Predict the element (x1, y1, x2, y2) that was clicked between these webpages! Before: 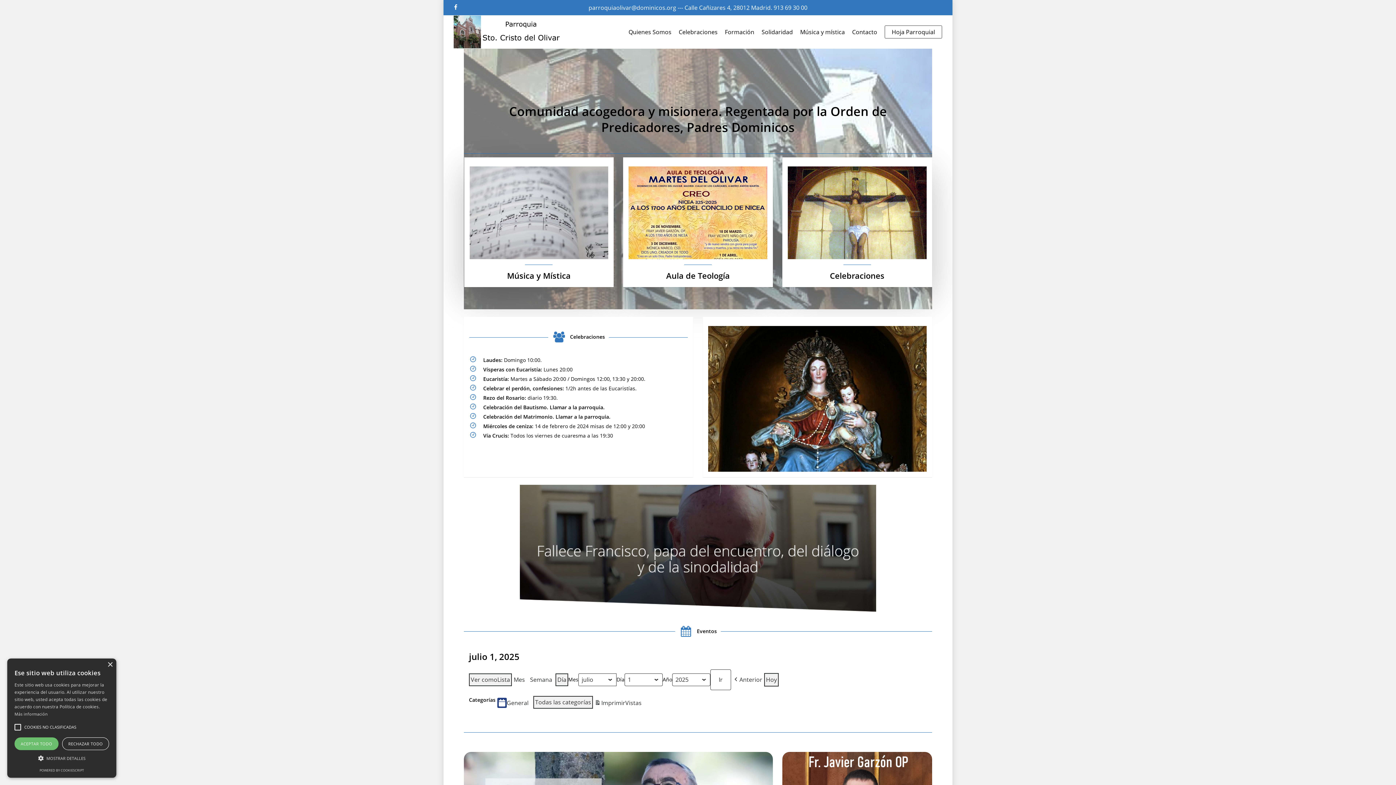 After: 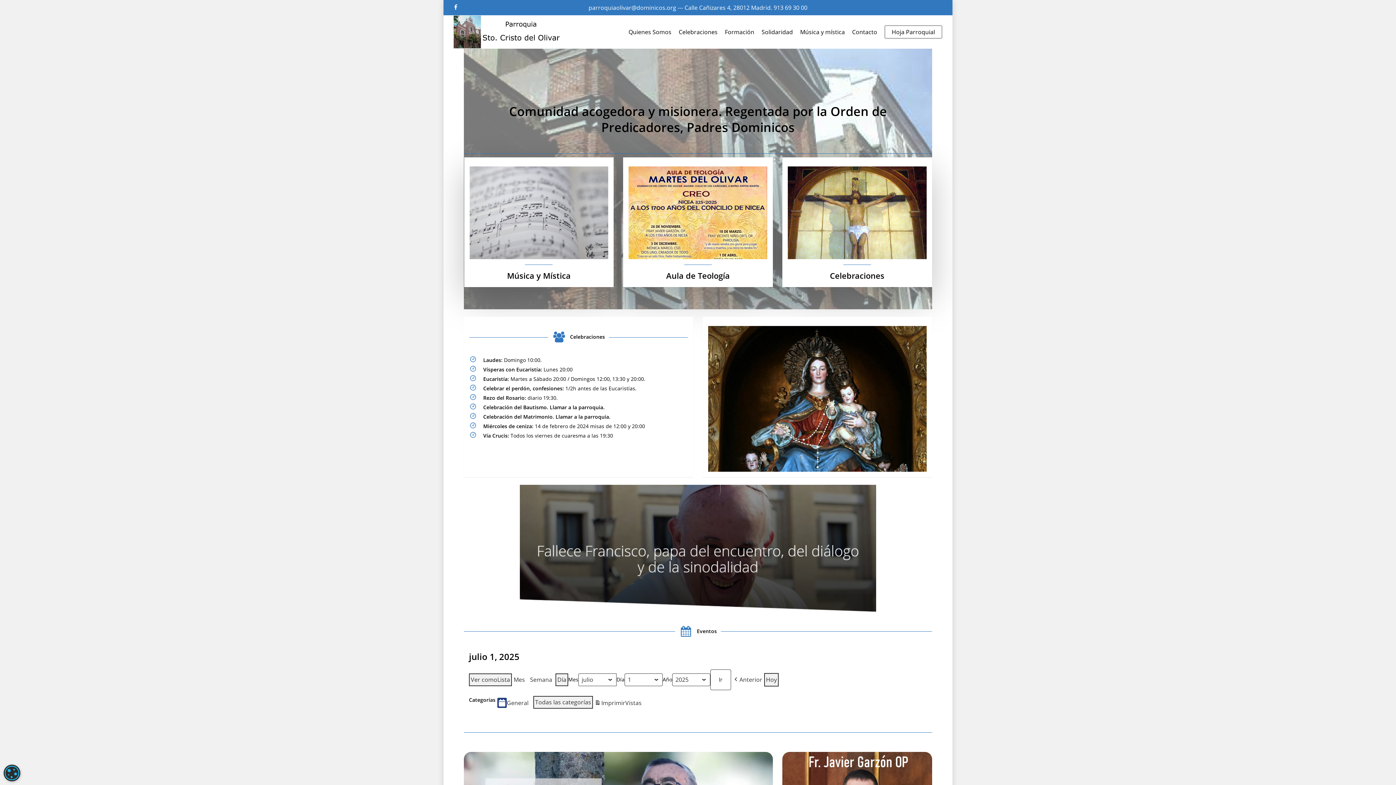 Action: label: ACEPTAR TODO bbox: (14, 737, 58, 750)